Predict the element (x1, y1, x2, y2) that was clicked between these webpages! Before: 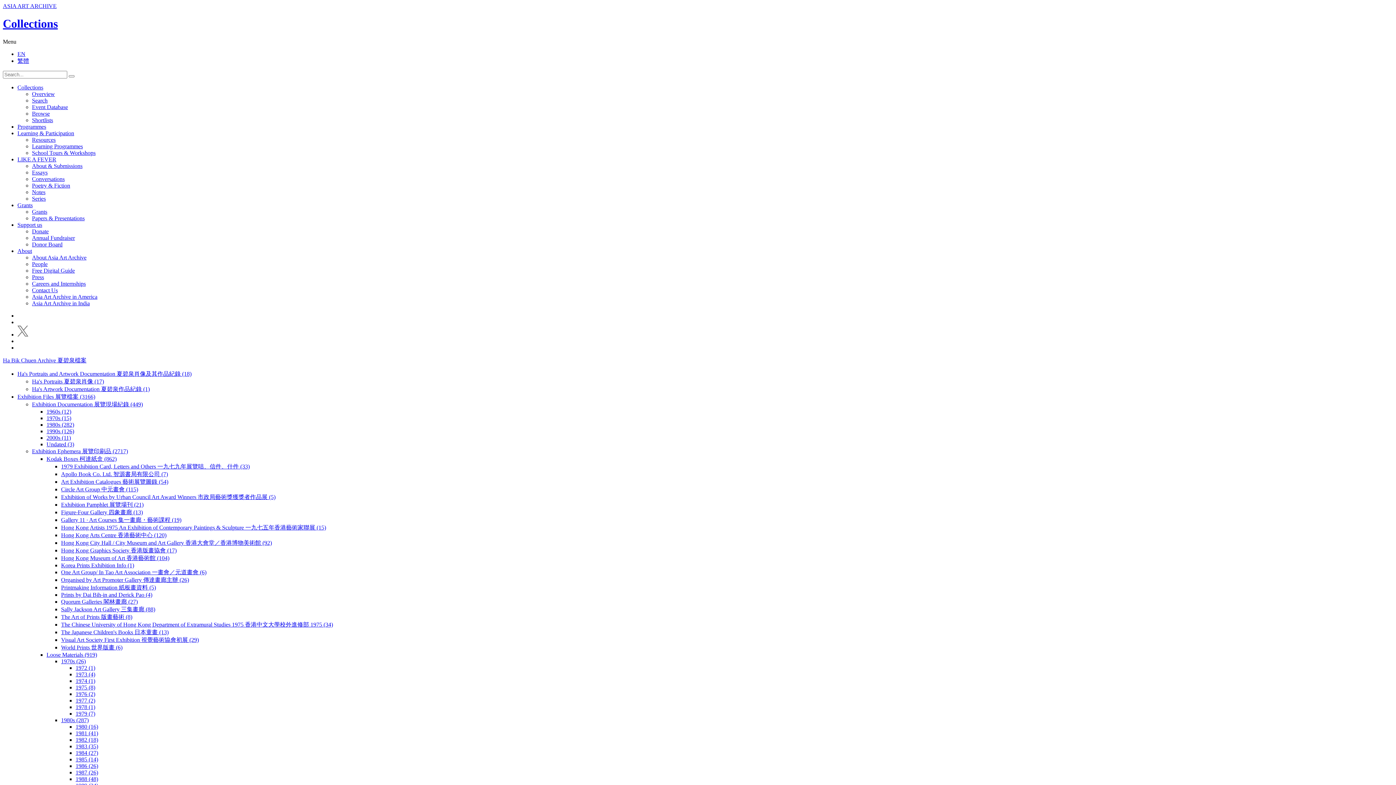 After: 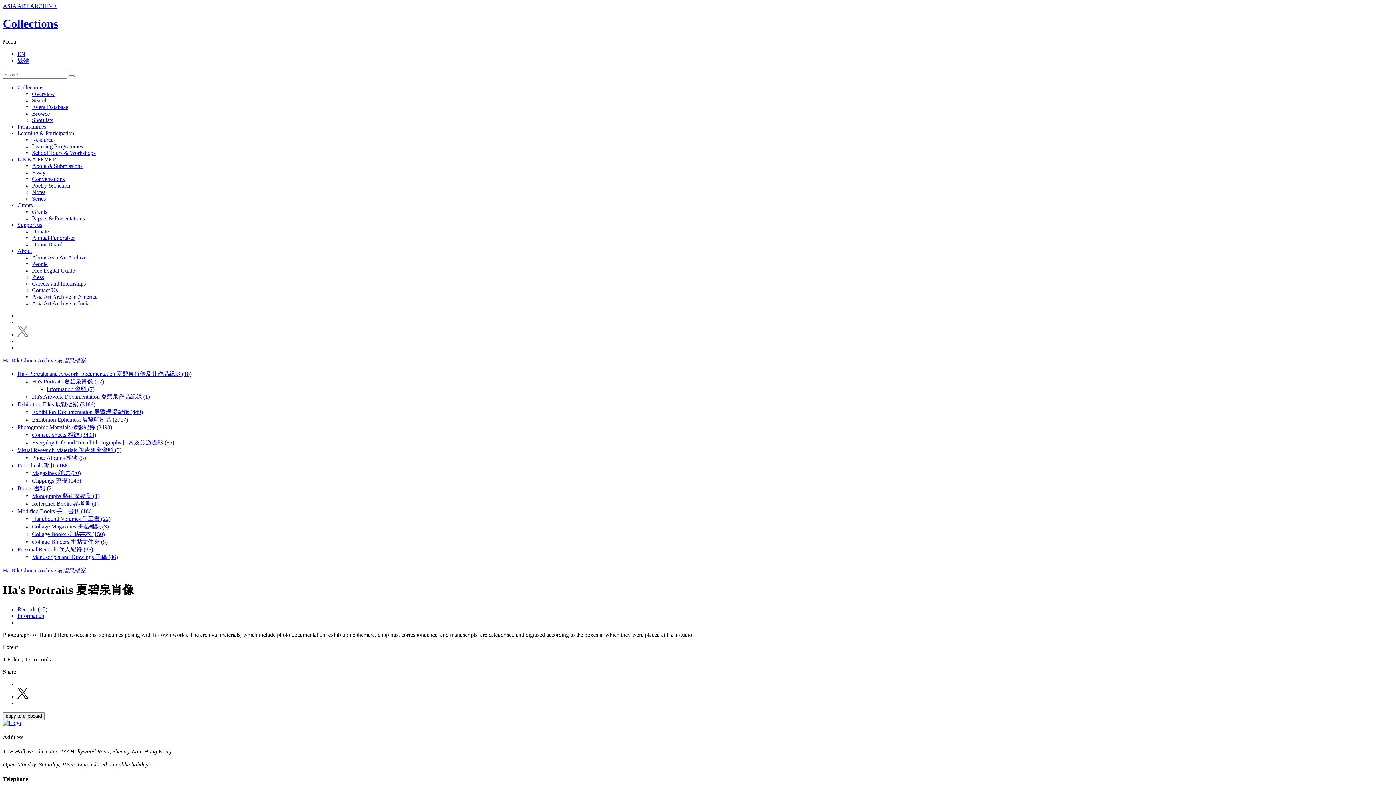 Action: bbox: (32, 378, 104, 384) label: Ha's Portraits 夏碧泉肖像 (17)